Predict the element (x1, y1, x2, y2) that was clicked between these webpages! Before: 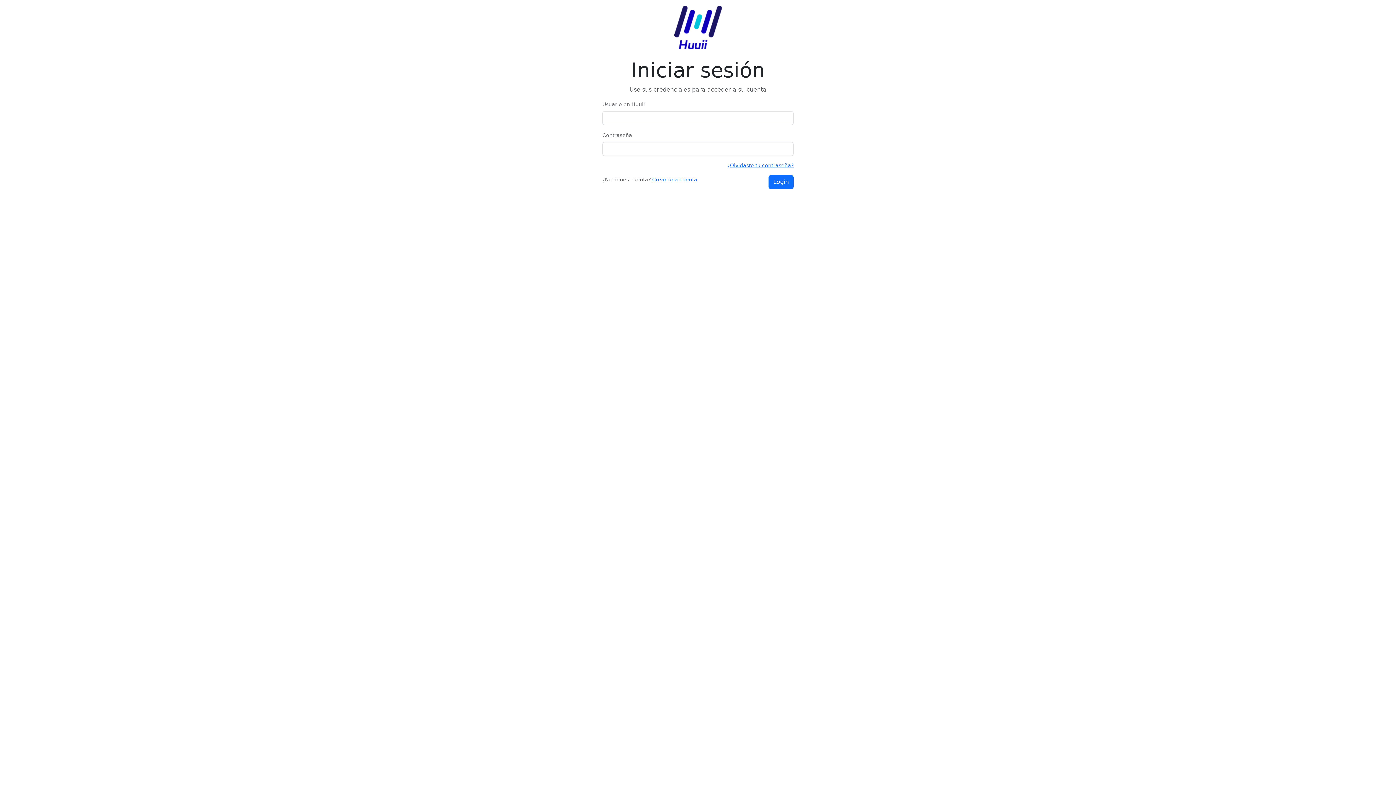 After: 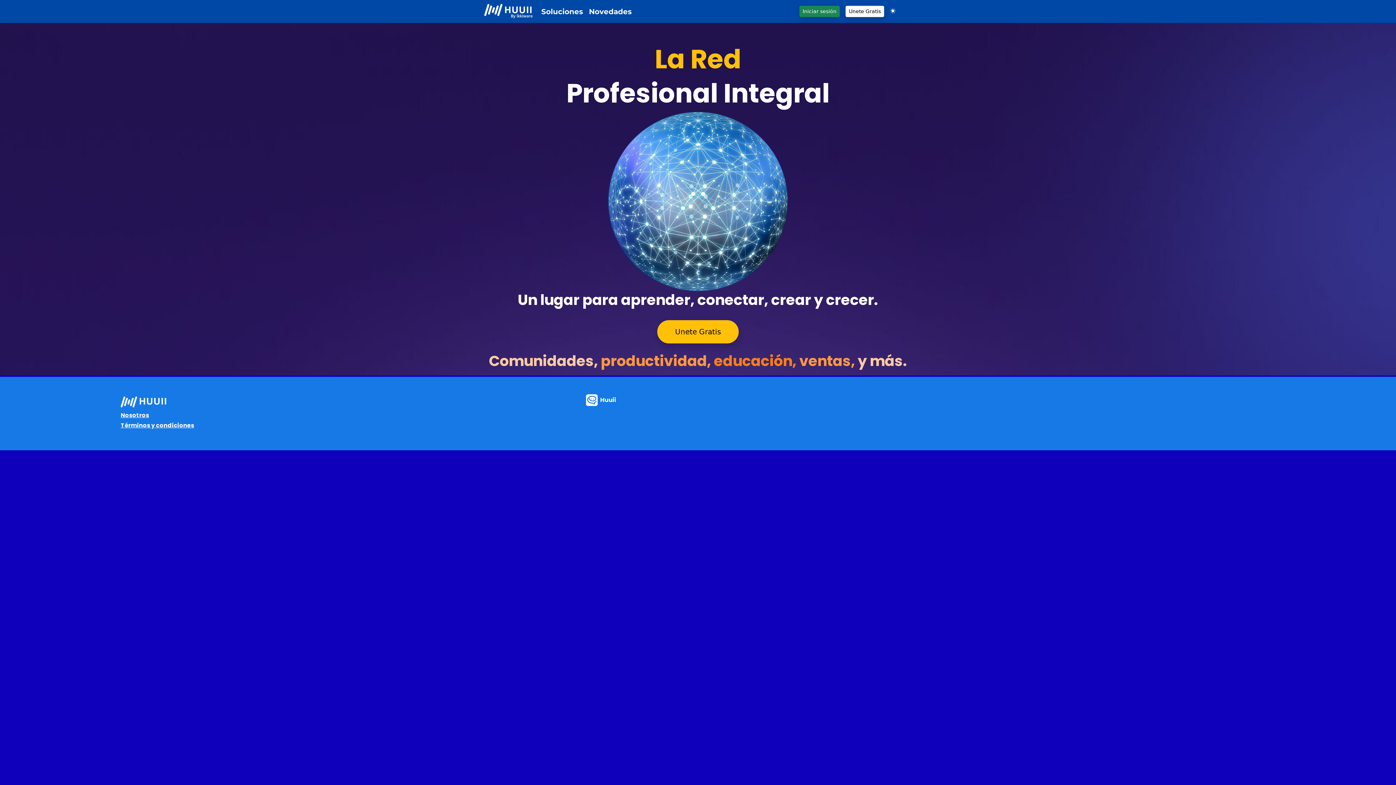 Action: label: Login bbox: (768, 175, 793, 189)